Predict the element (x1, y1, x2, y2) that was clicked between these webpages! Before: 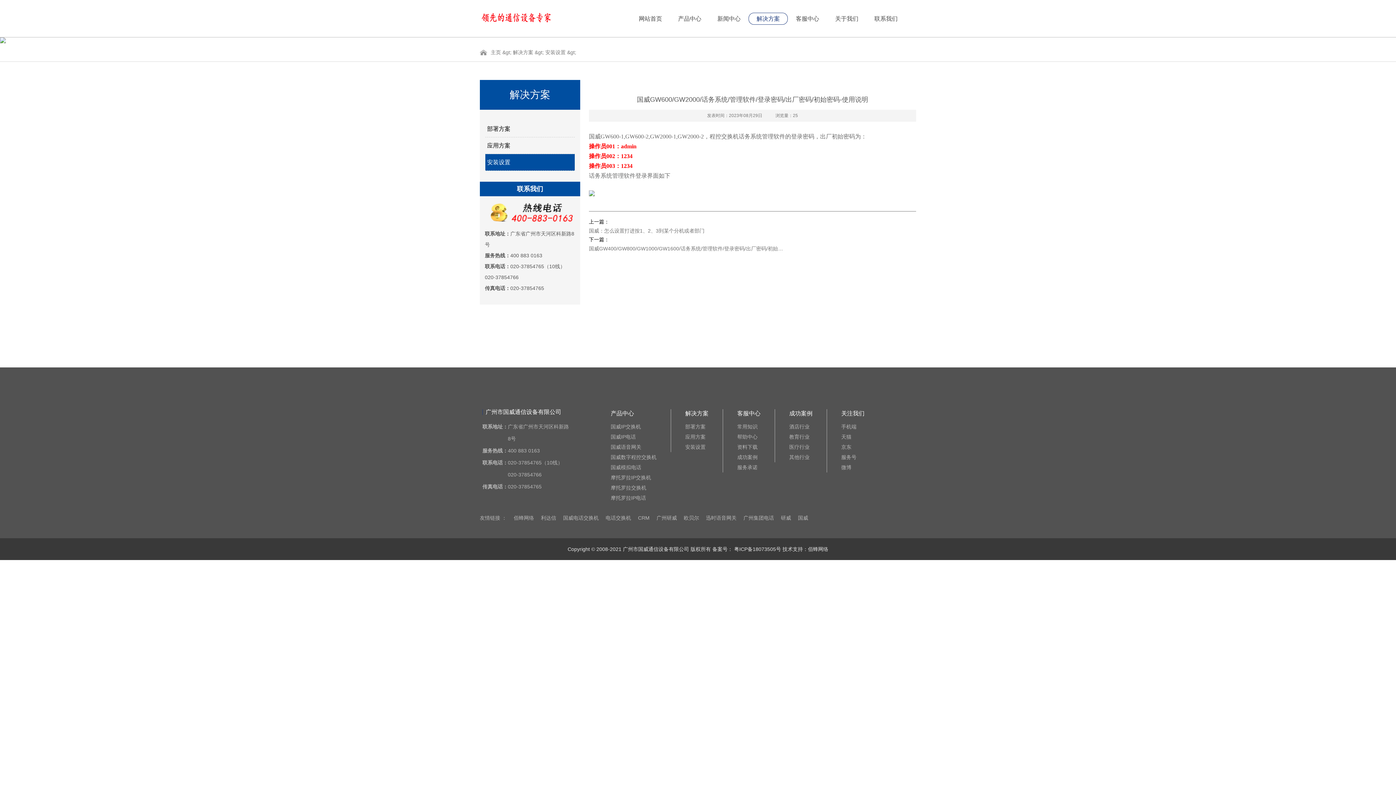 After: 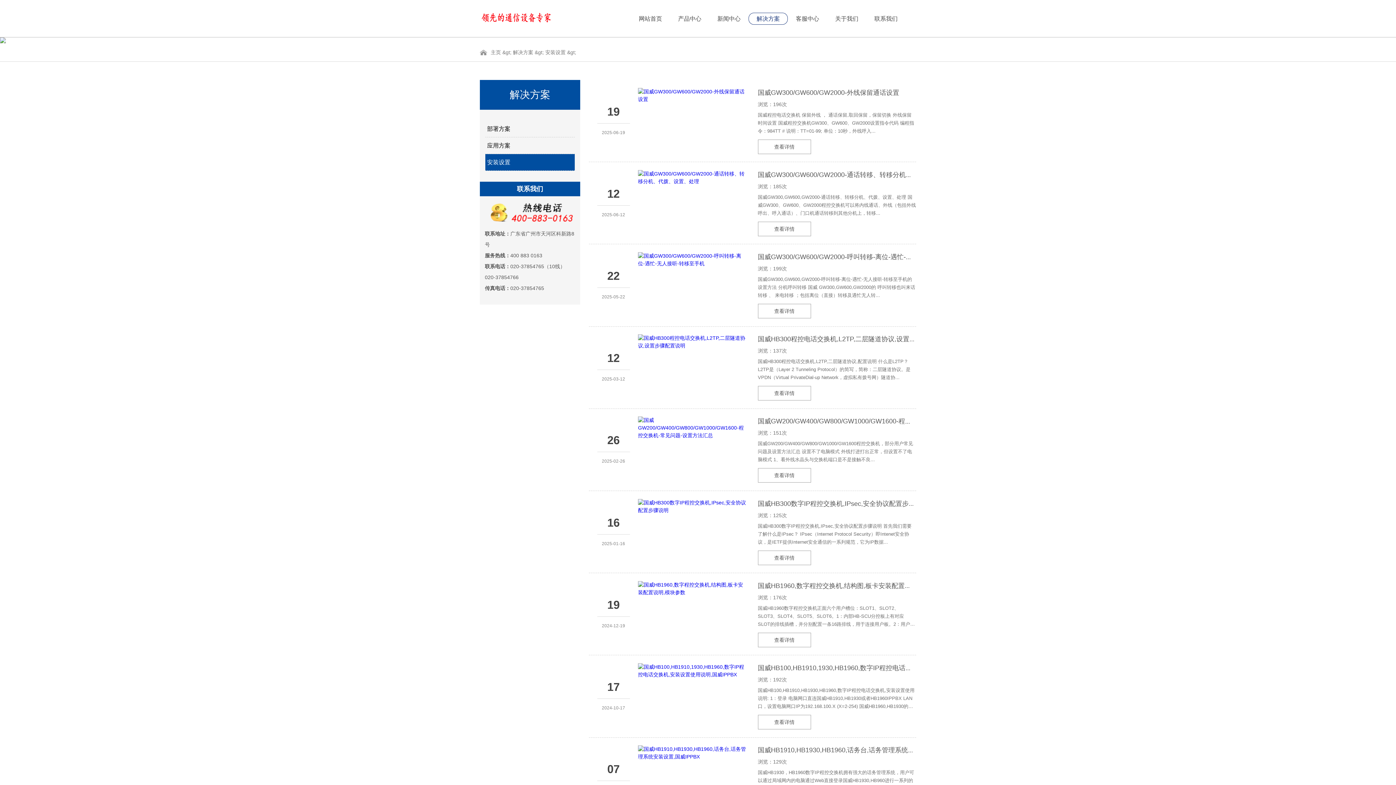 Action: label: 安装设置 bbox: (685, 444, 705, 450)